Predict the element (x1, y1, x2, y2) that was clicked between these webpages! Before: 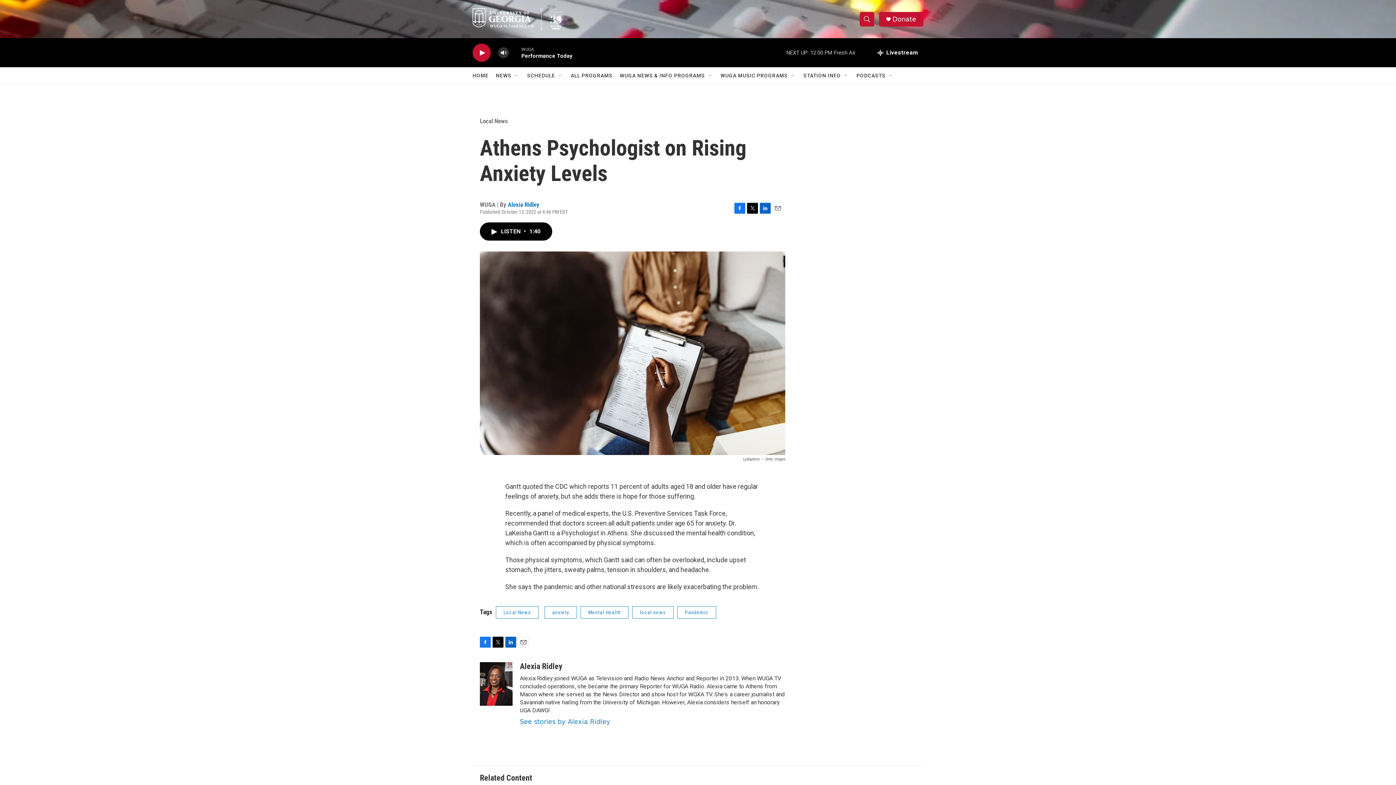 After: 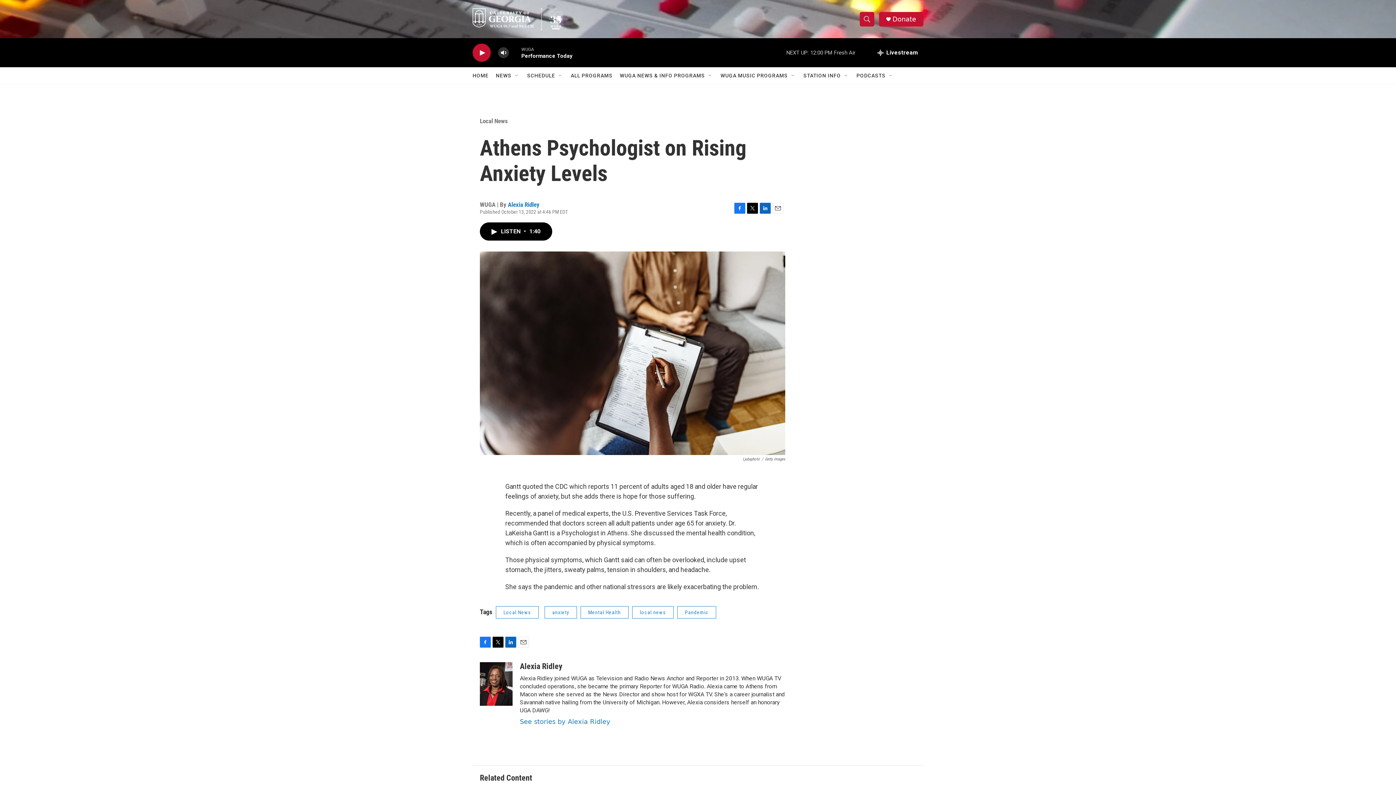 Action: bbox: (505, 637, 516, 648) label: LinkedIn